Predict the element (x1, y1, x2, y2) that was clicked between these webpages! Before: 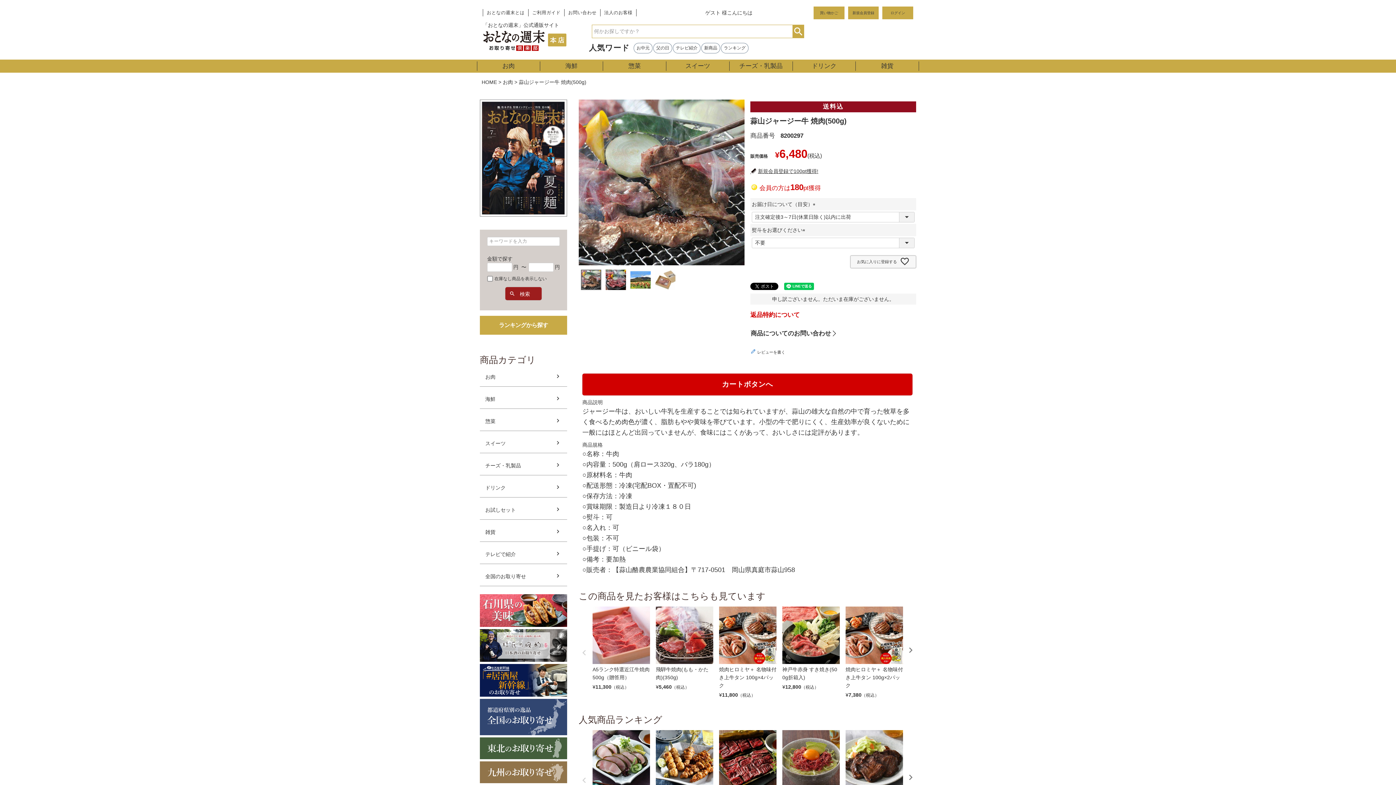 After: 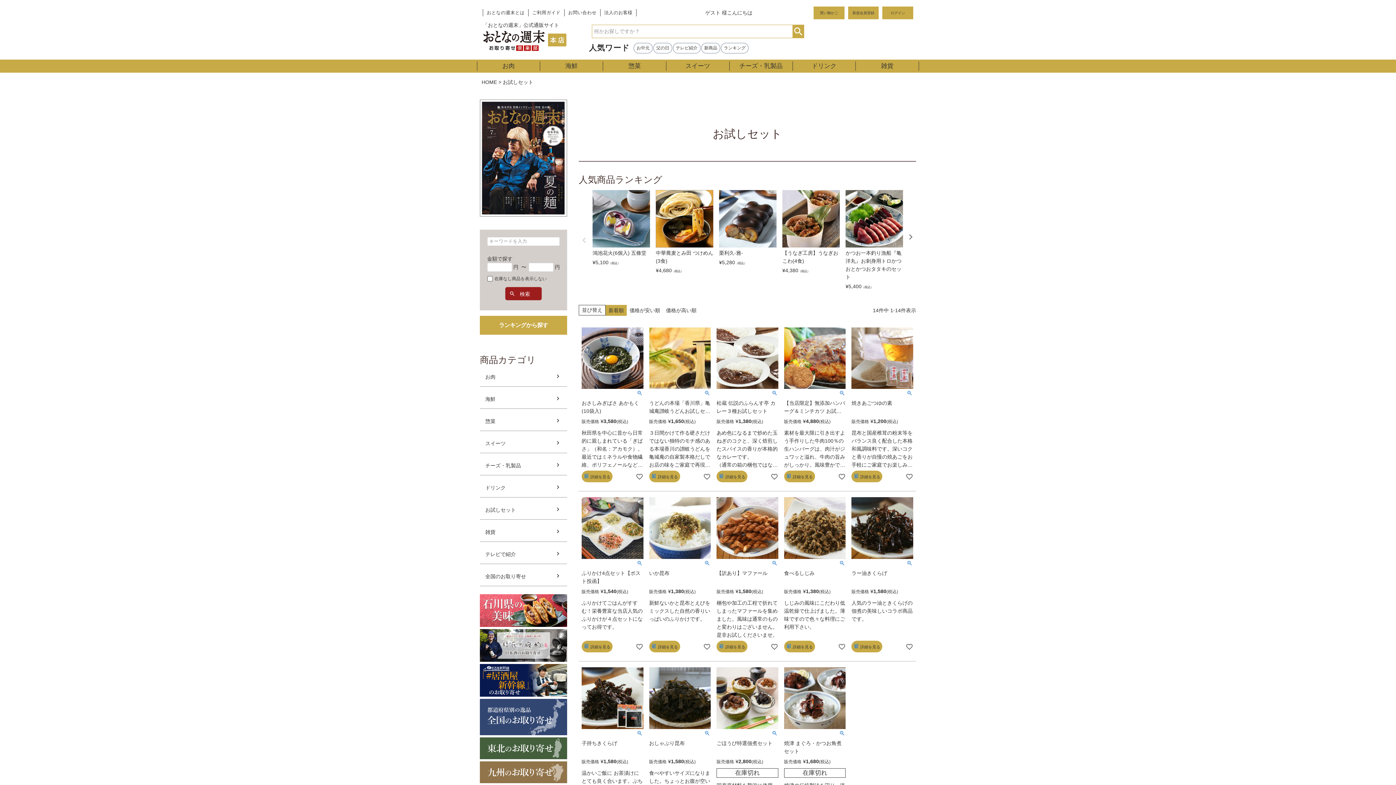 Action: bbox: (480, 500, 567, 519) label: お試しセット